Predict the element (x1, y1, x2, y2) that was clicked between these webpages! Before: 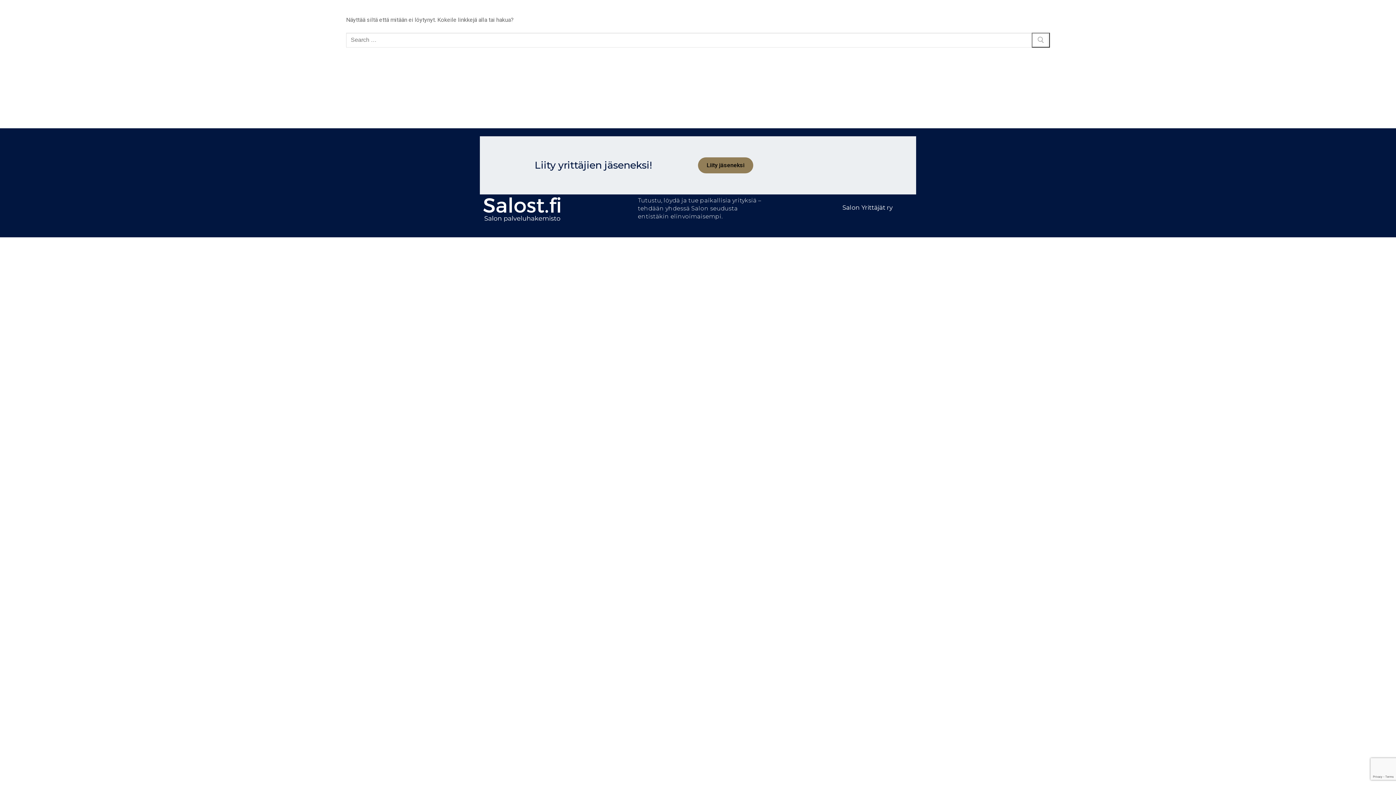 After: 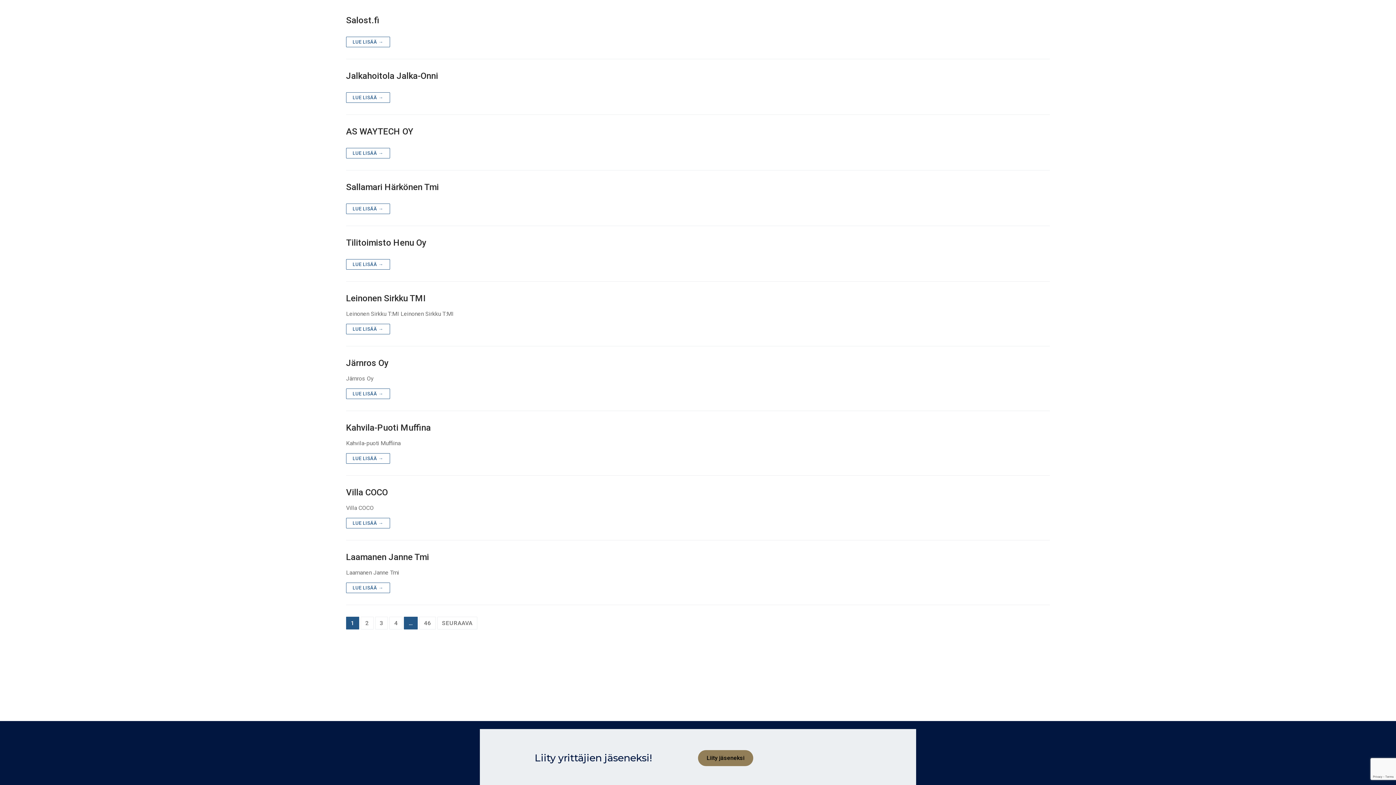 Action: bbox: (1032, 32, 1050, 47)